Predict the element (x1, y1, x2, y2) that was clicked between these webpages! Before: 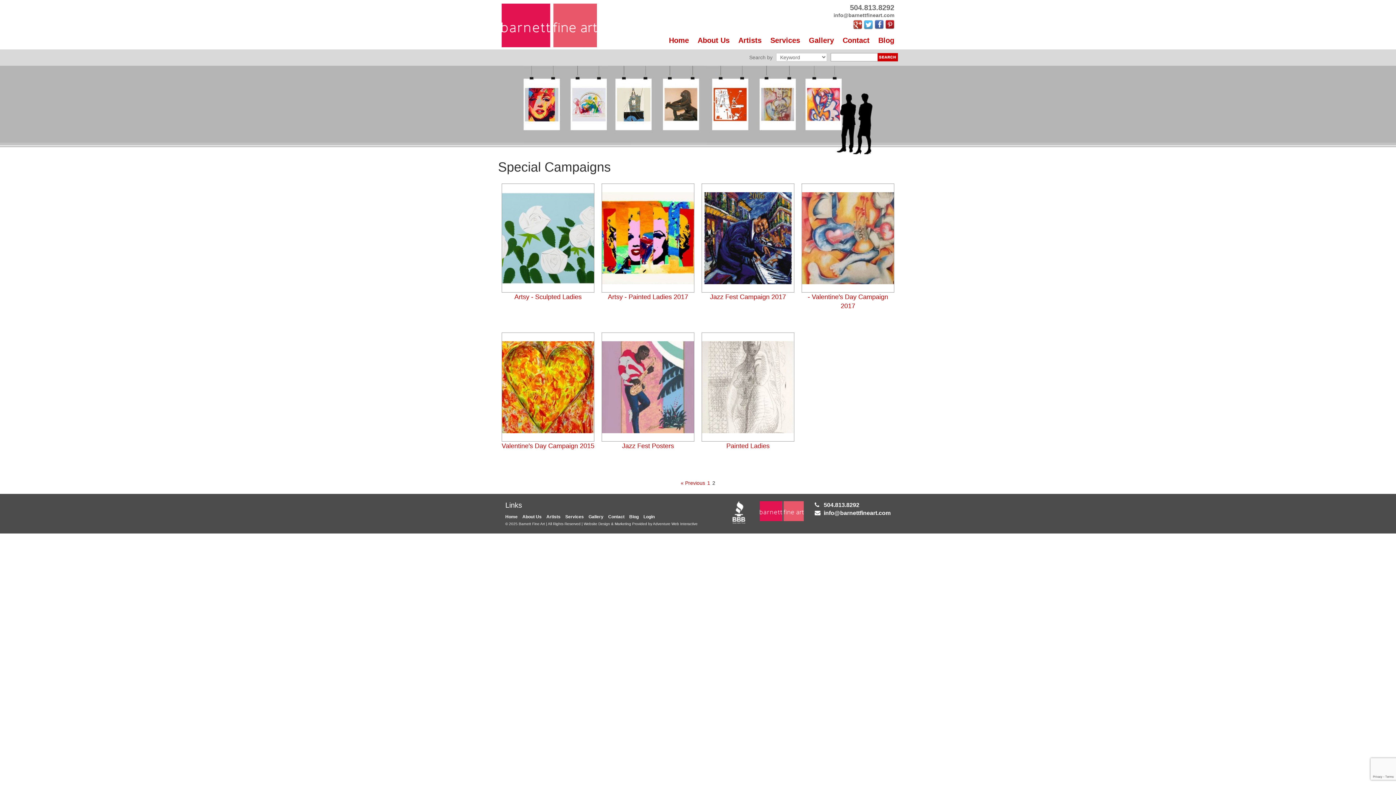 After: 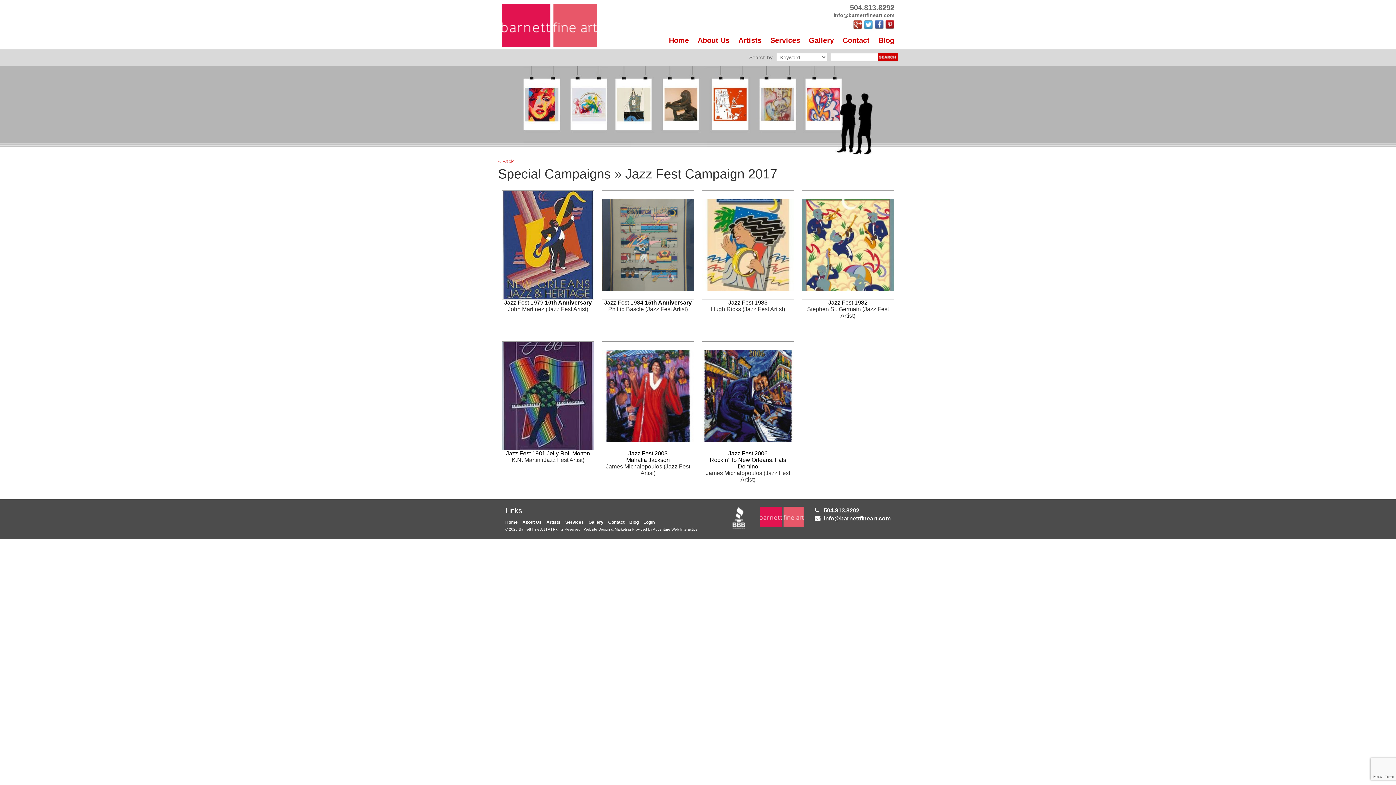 Action: label: Jazz Fest Campaign 2017 bbox: (710, 293, 786, 300)